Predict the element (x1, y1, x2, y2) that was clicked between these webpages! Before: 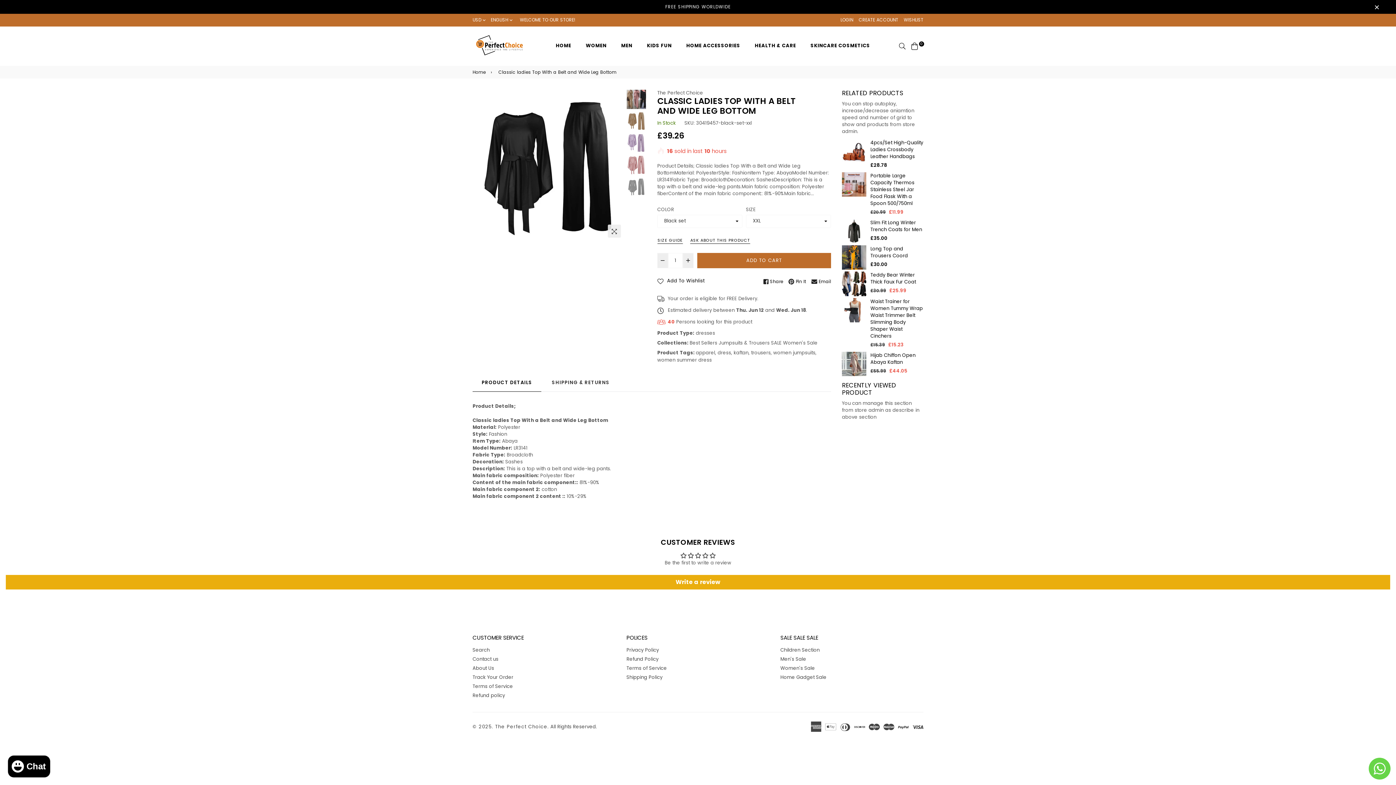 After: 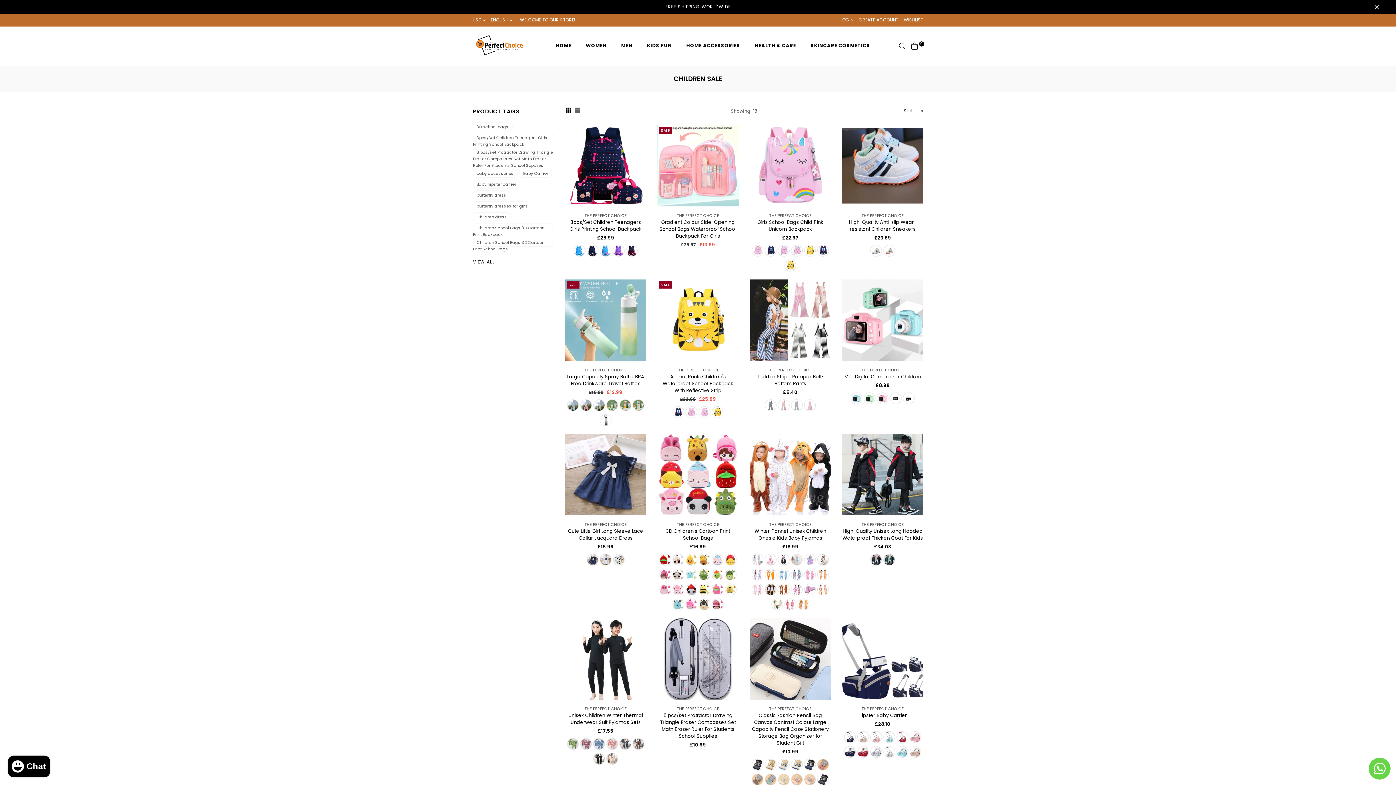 Action: bbox: (780, 647, 819, 653) label: Children Section